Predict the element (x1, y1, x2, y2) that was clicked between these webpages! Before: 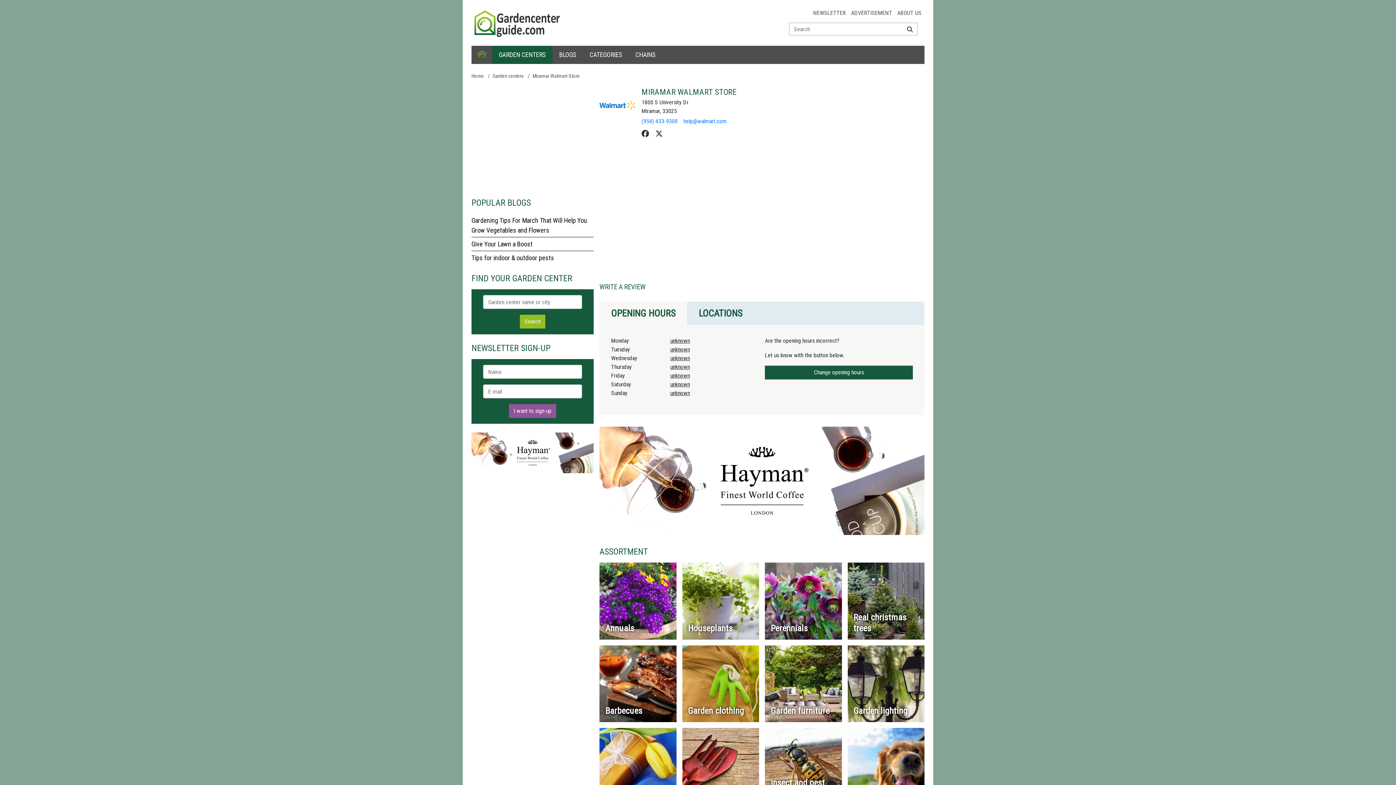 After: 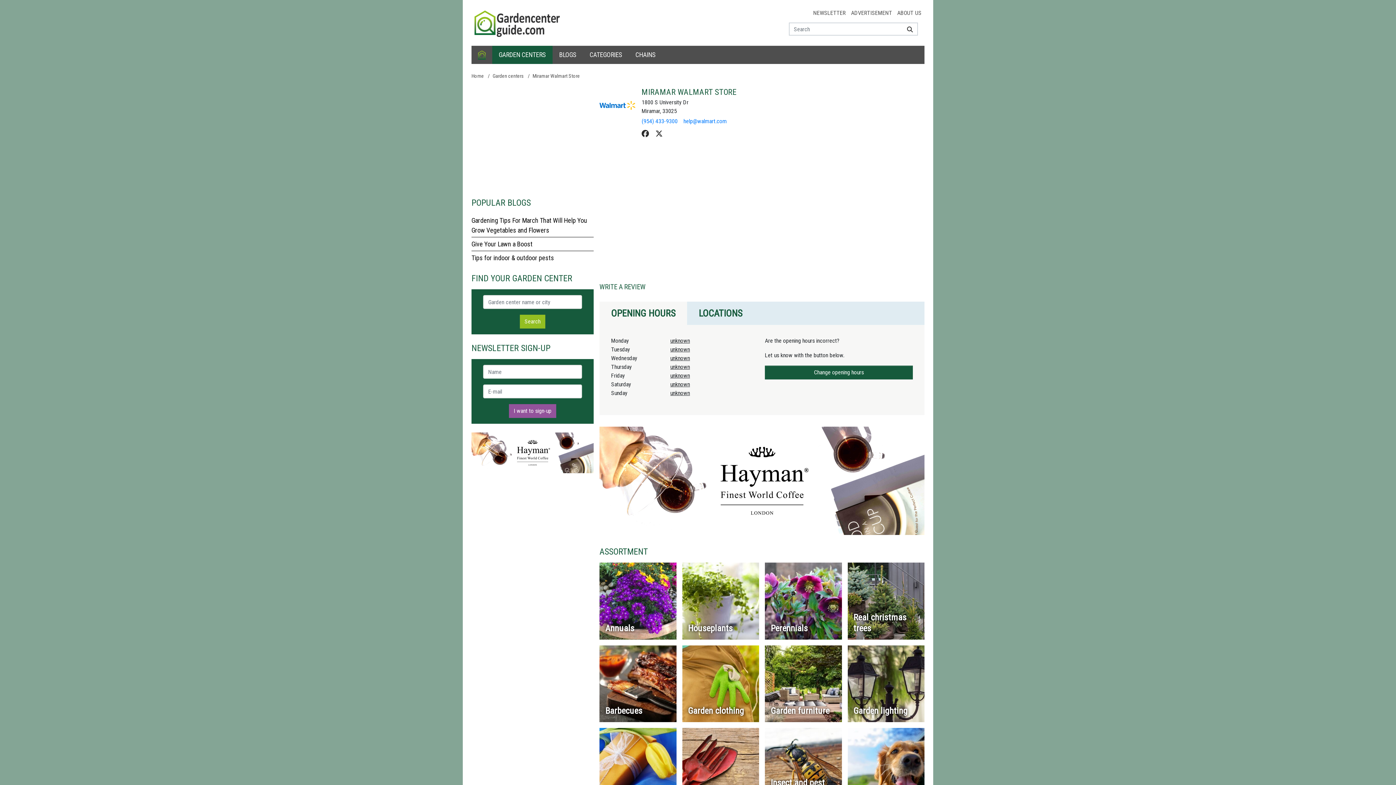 Action: bbox: (471, 449, 593, 456)